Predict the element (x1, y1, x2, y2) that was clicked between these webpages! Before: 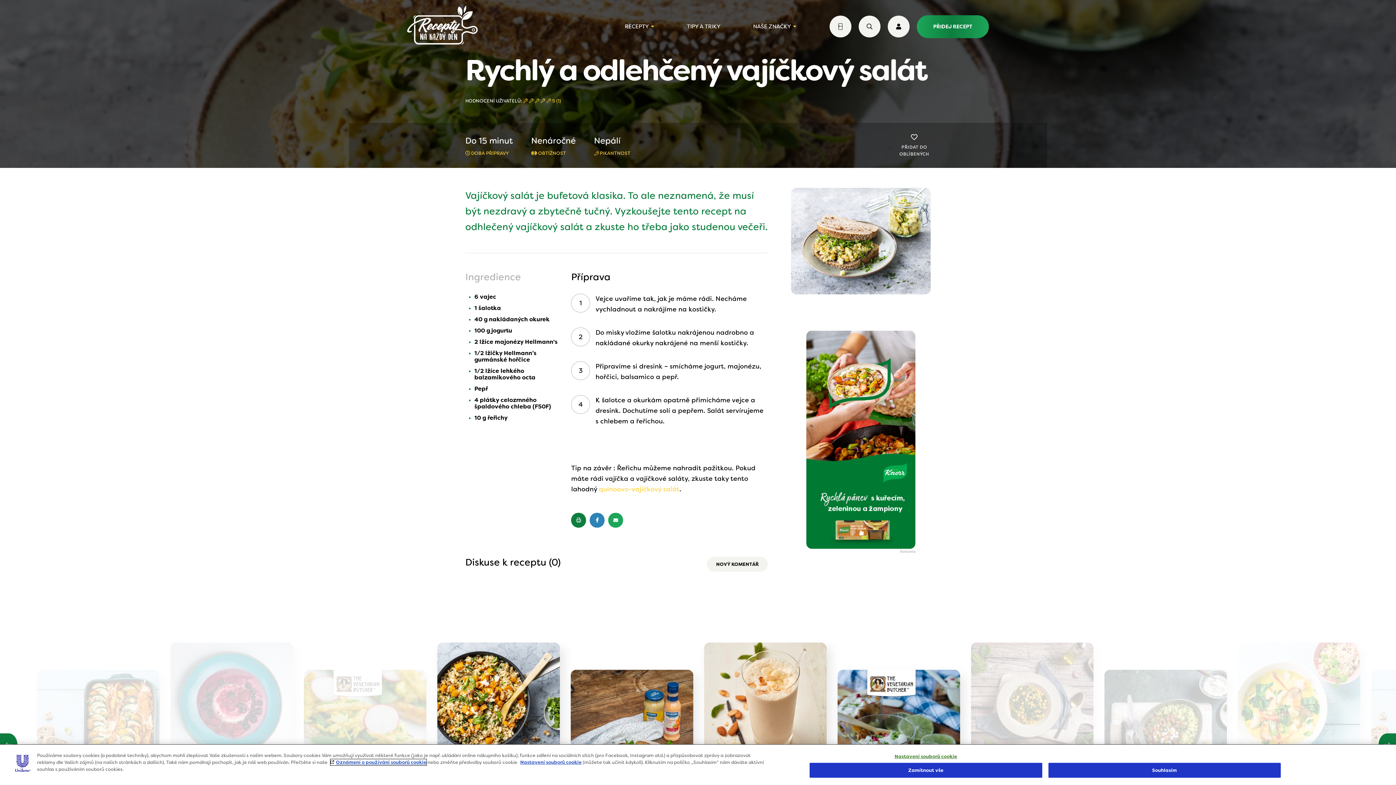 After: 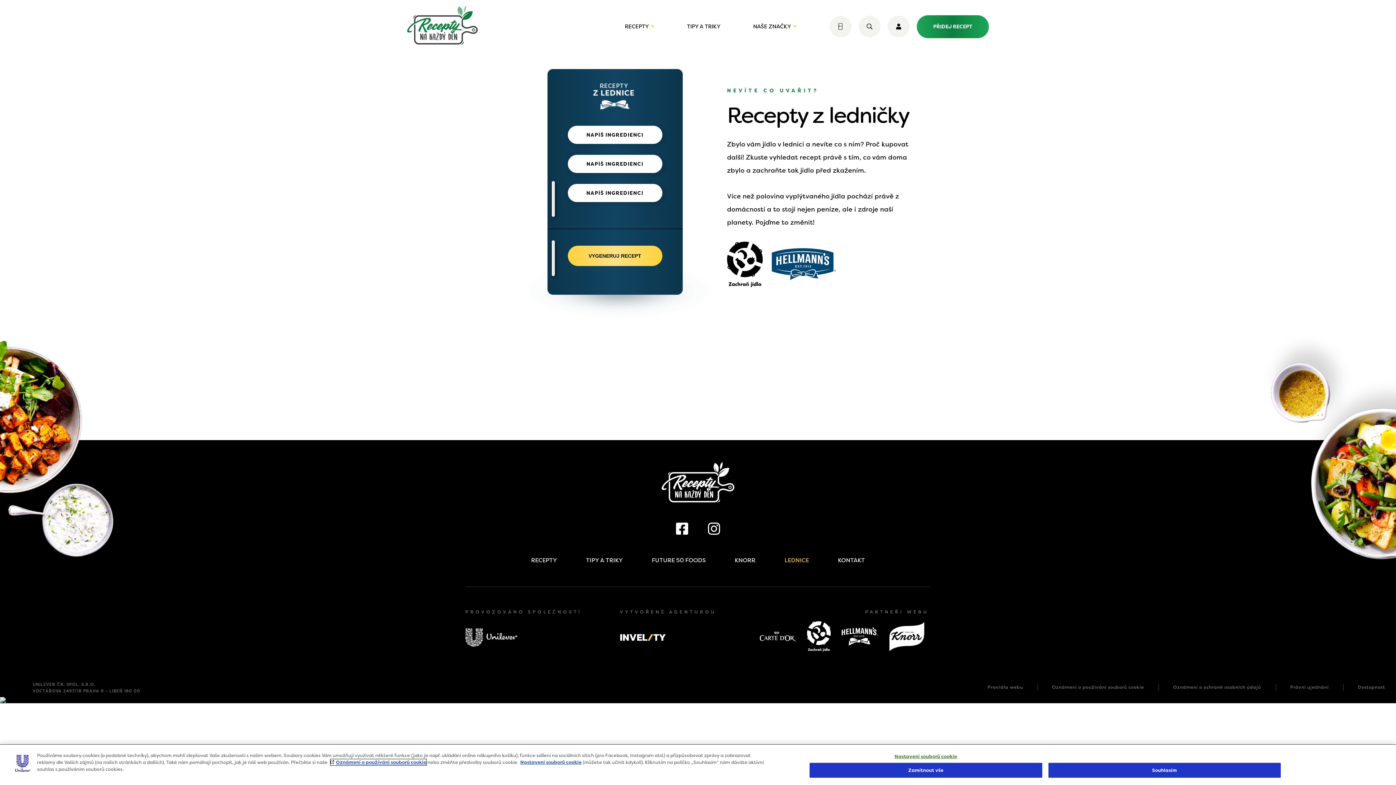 Action: bbox: (829, 15, 851, 37)